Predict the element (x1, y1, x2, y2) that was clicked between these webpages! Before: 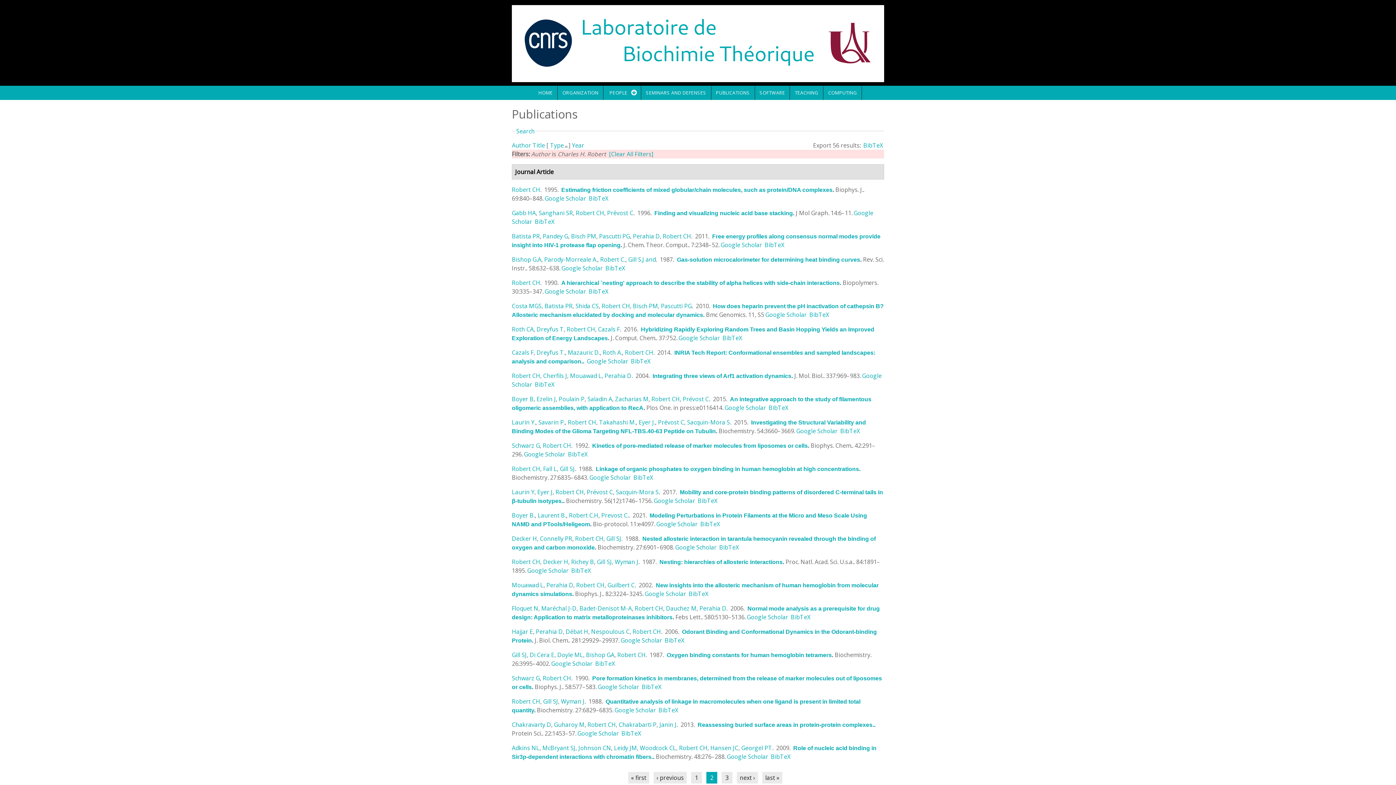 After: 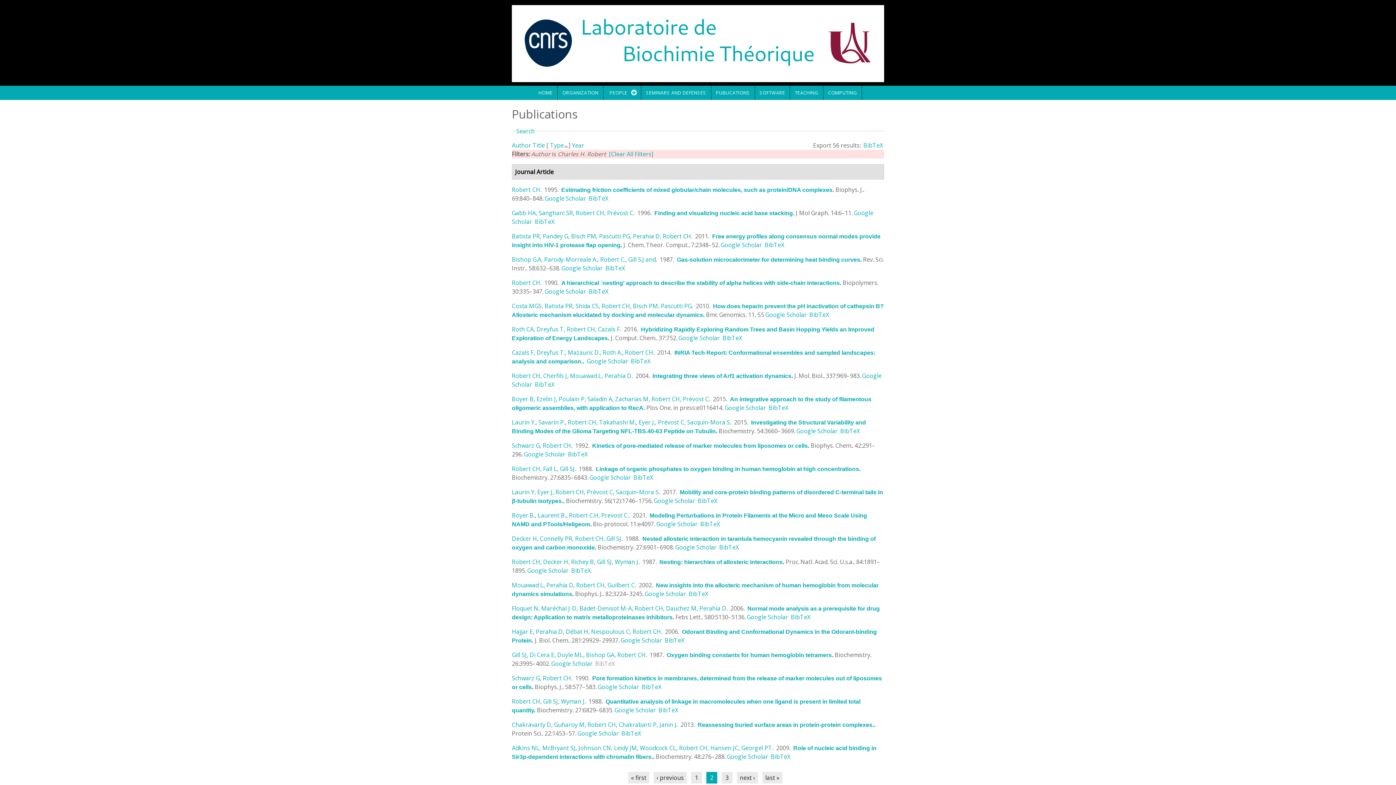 Action: label: BibTeX bbox: (595, 659, 615, 667)